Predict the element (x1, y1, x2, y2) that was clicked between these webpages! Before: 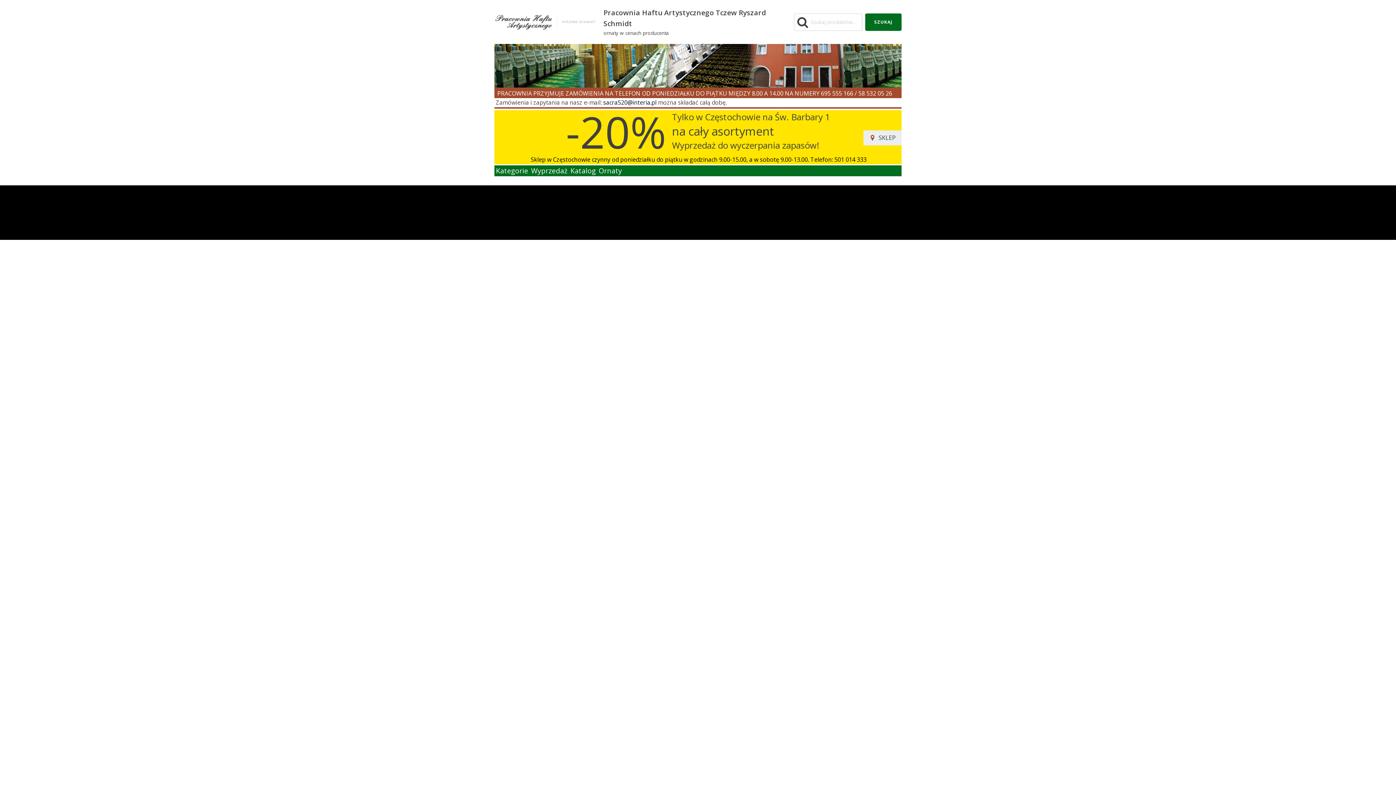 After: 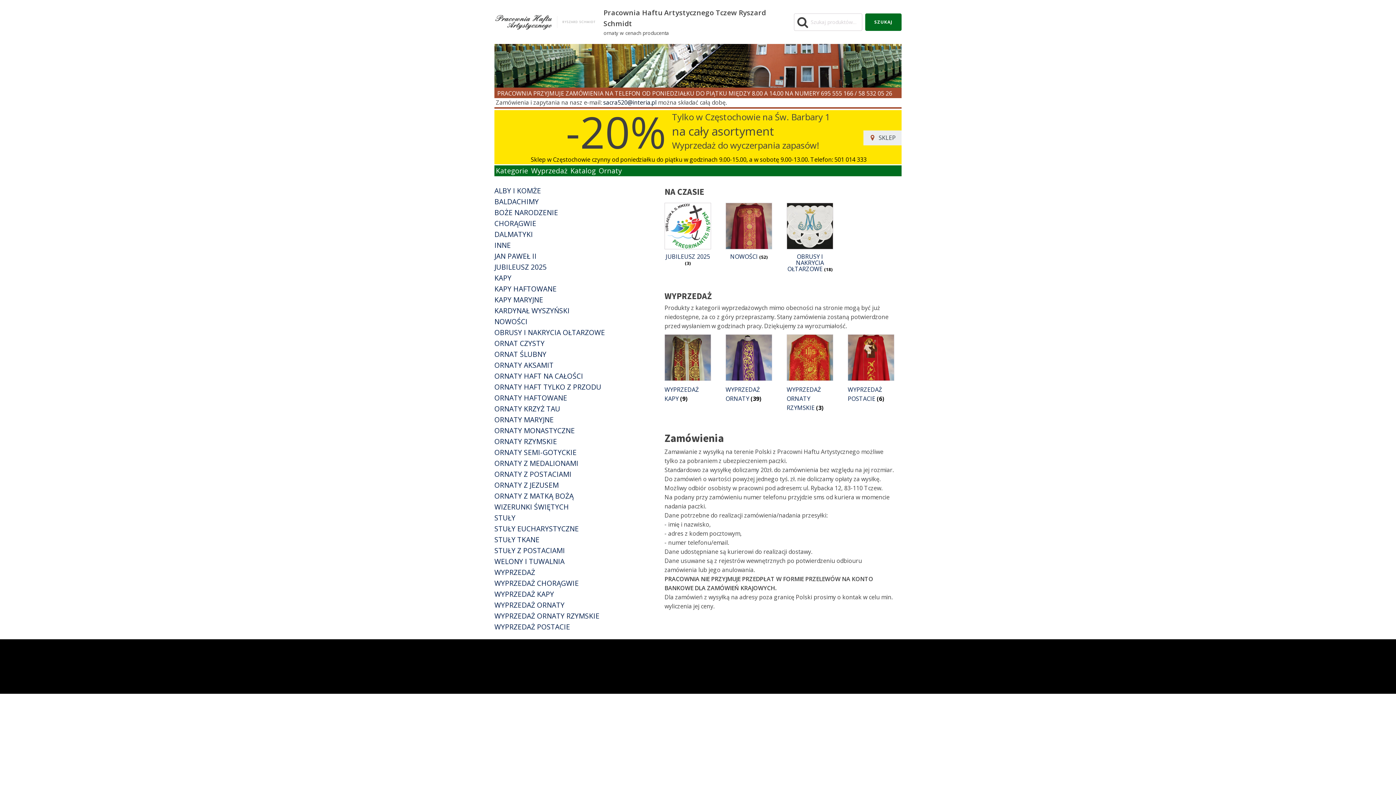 Action: label: Kategorie bbox: (494, 165, 529, 176)